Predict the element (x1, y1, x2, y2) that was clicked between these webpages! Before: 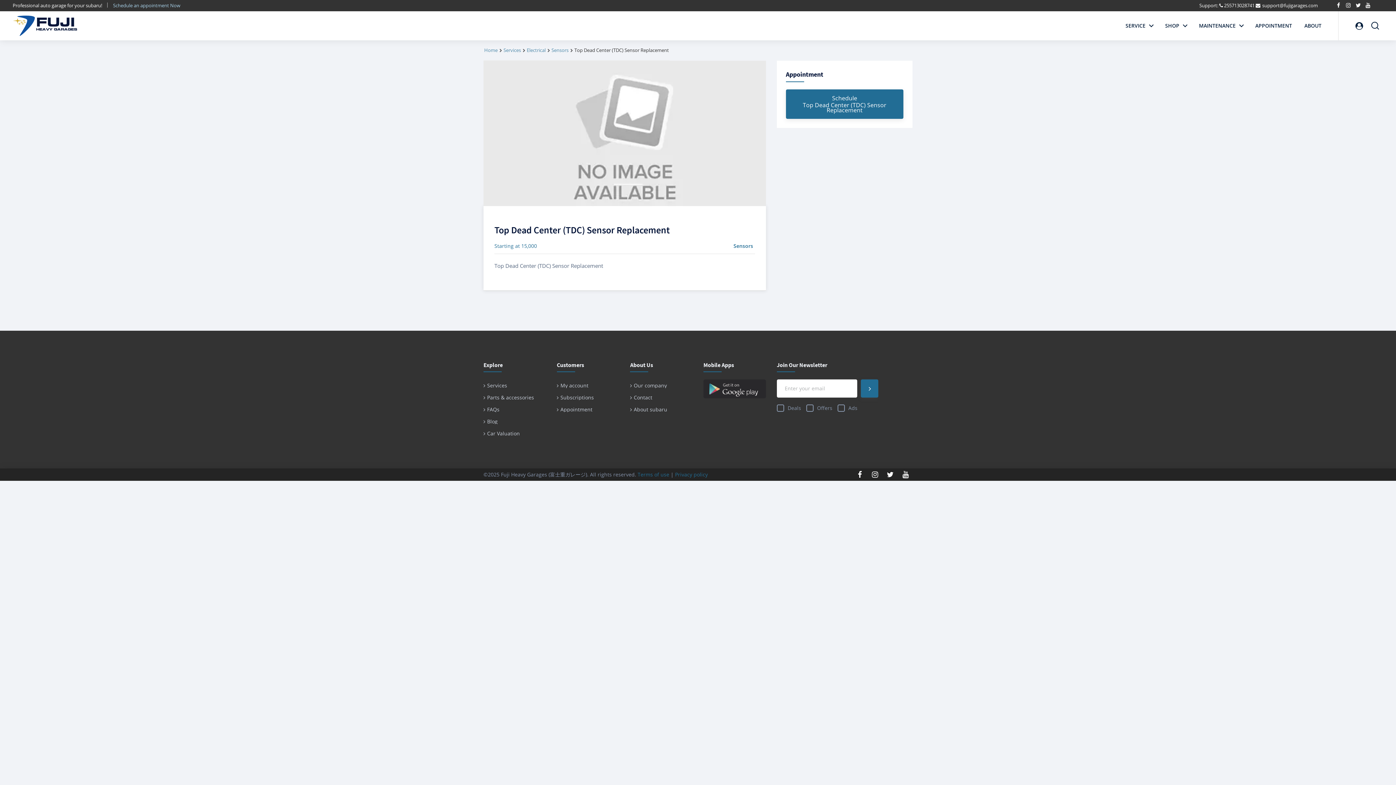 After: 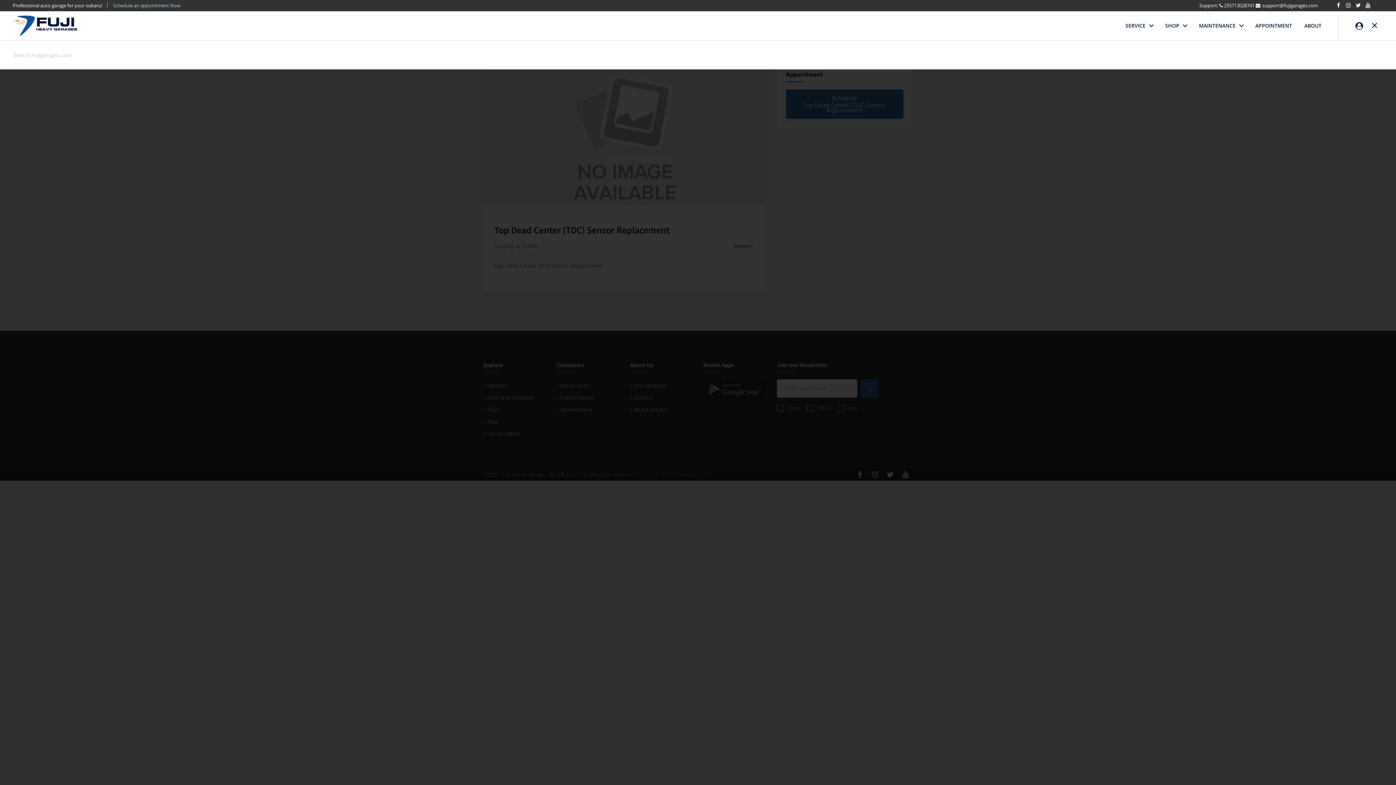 Action: label: Search bbox: (1367, 17, 1383, 33)